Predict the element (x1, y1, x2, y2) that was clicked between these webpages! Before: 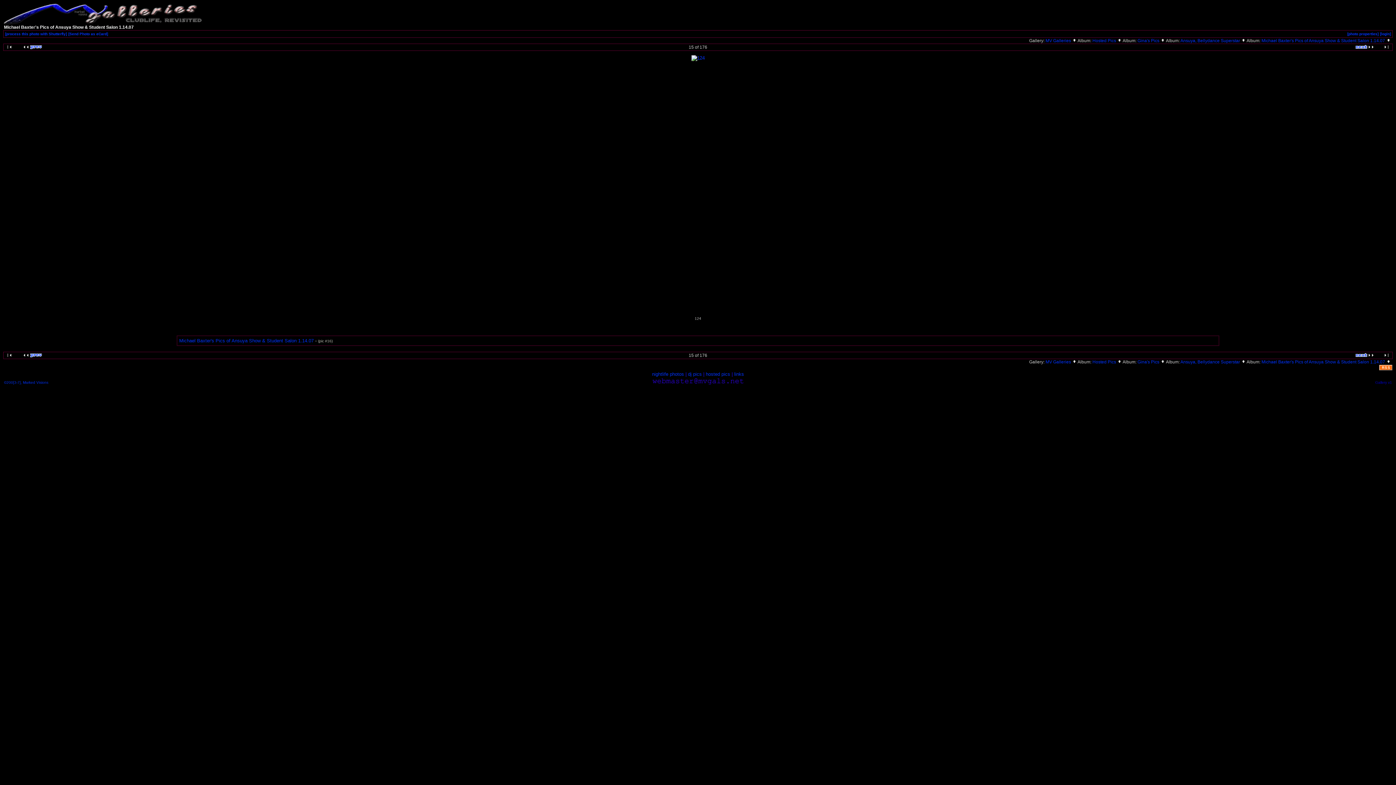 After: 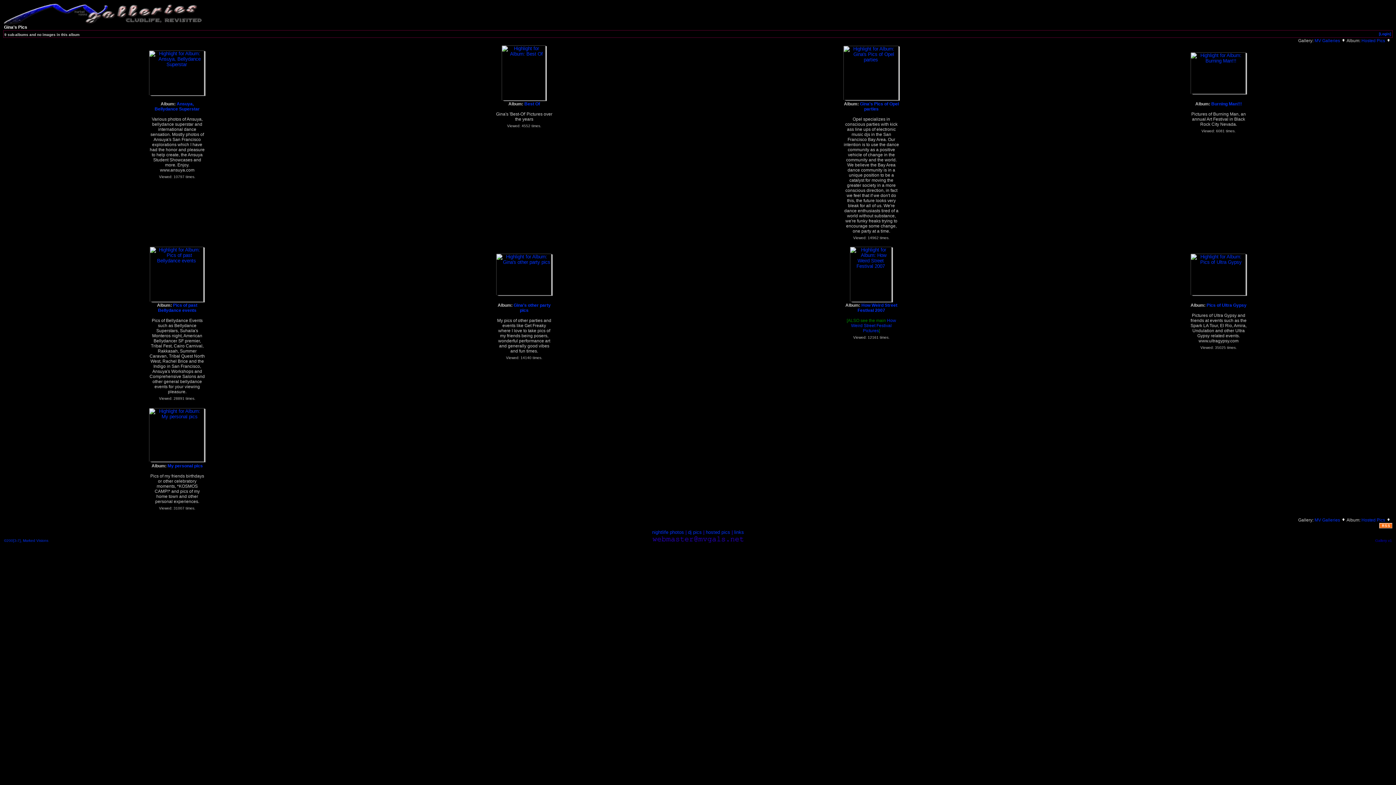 Action: label: Gina's Pics  bbox: (1137, 359, 1165, 364)